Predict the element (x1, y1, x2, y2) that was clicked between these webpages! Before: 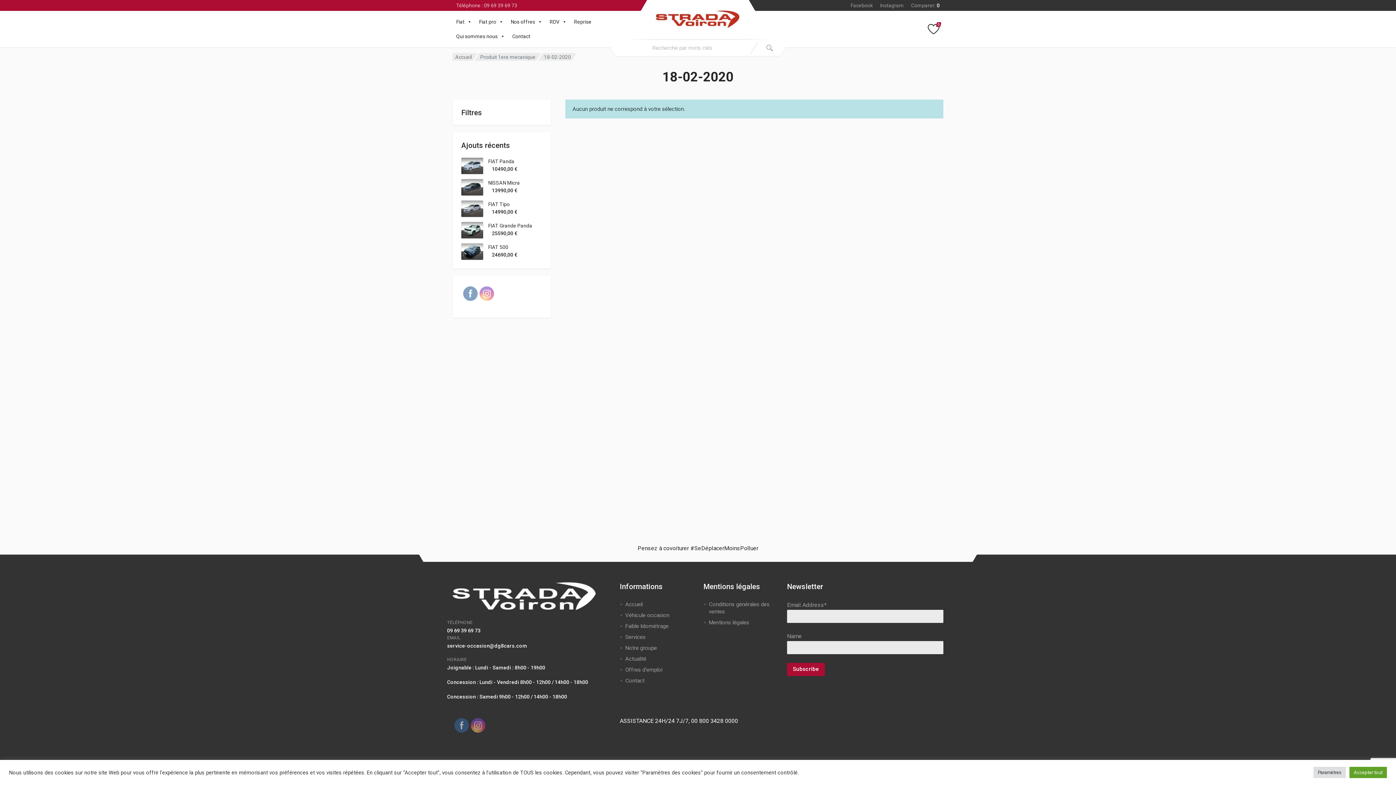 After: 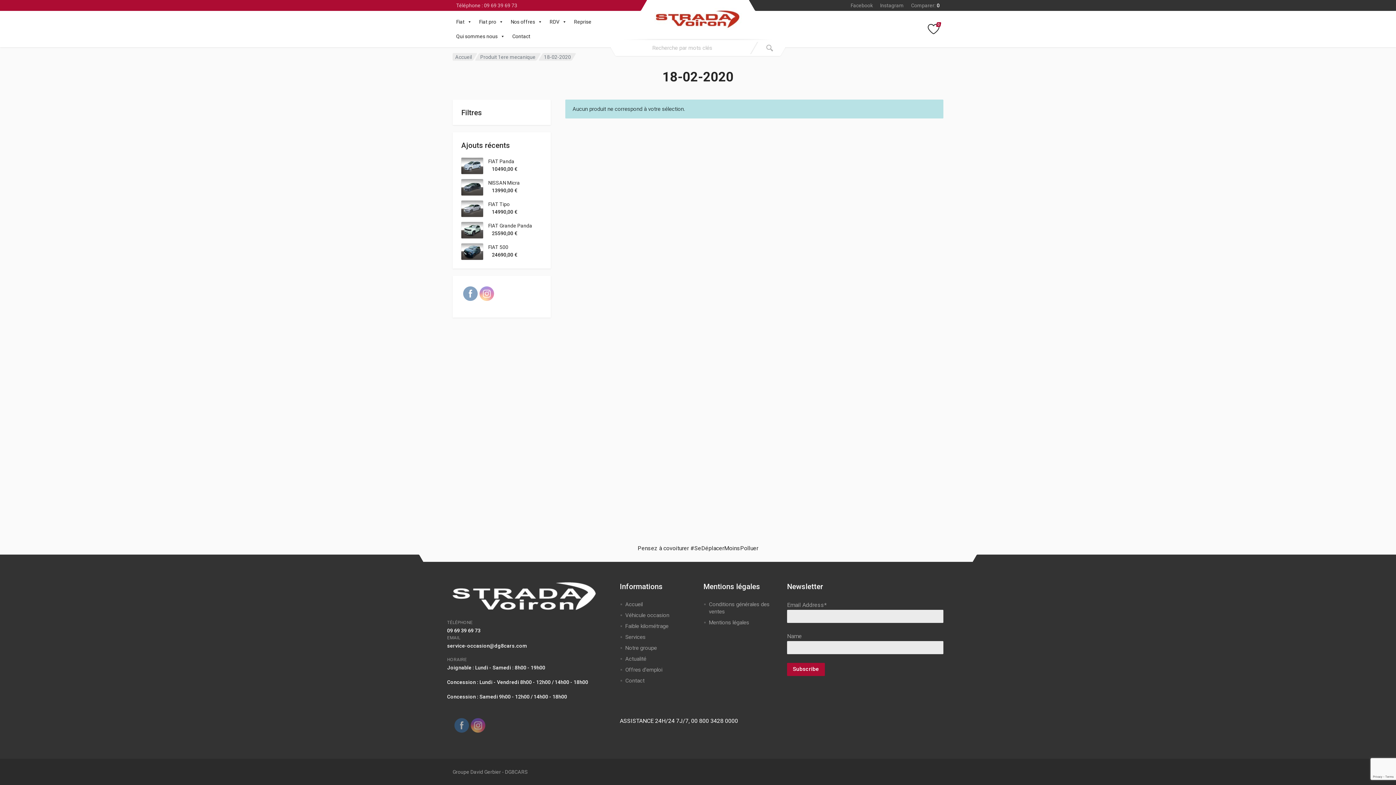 Action: label: Accepter tout bbox: (1349, 767, 1387, 778)